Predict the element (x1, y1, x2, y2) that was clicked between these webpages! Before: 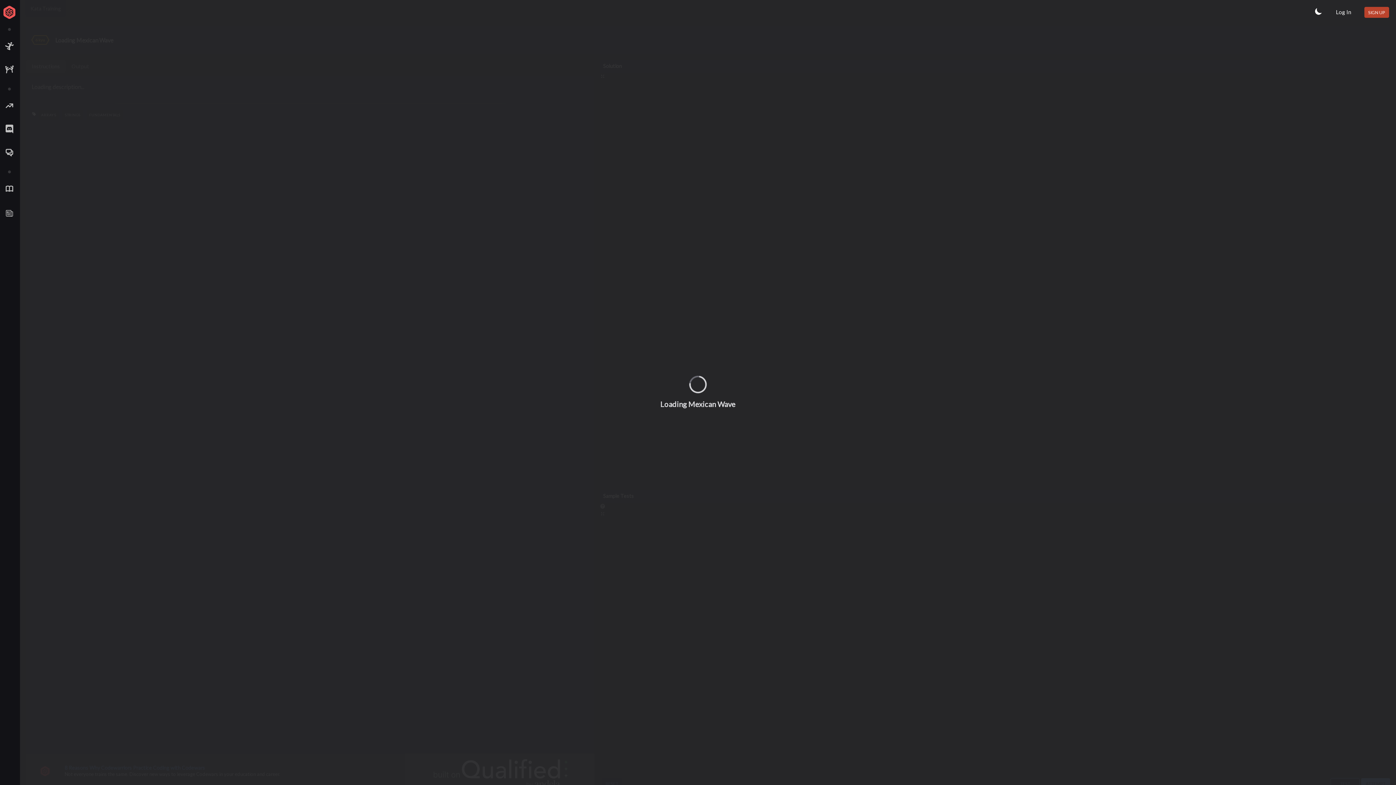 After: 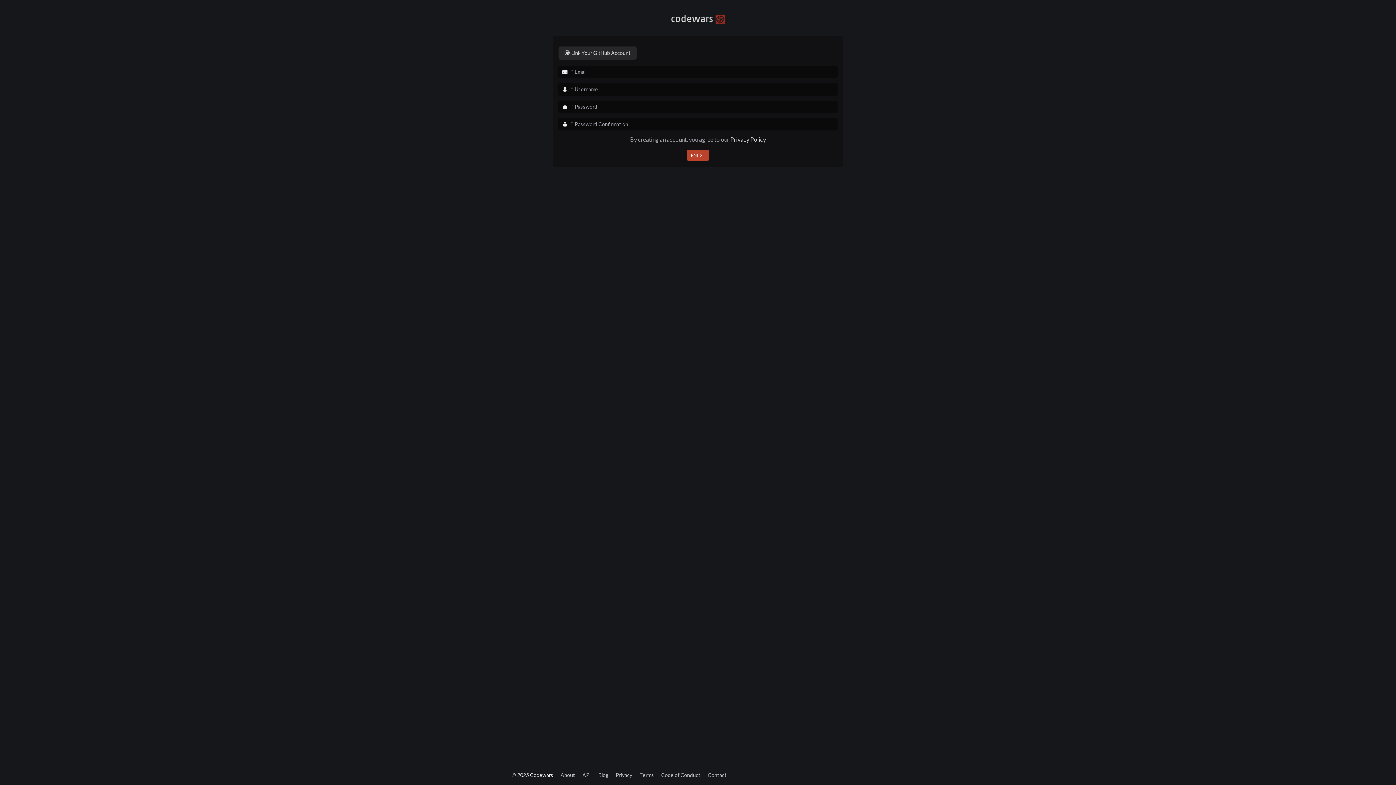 Action: label: SIGN UP bbox: (1364, 6, 1389, 17)